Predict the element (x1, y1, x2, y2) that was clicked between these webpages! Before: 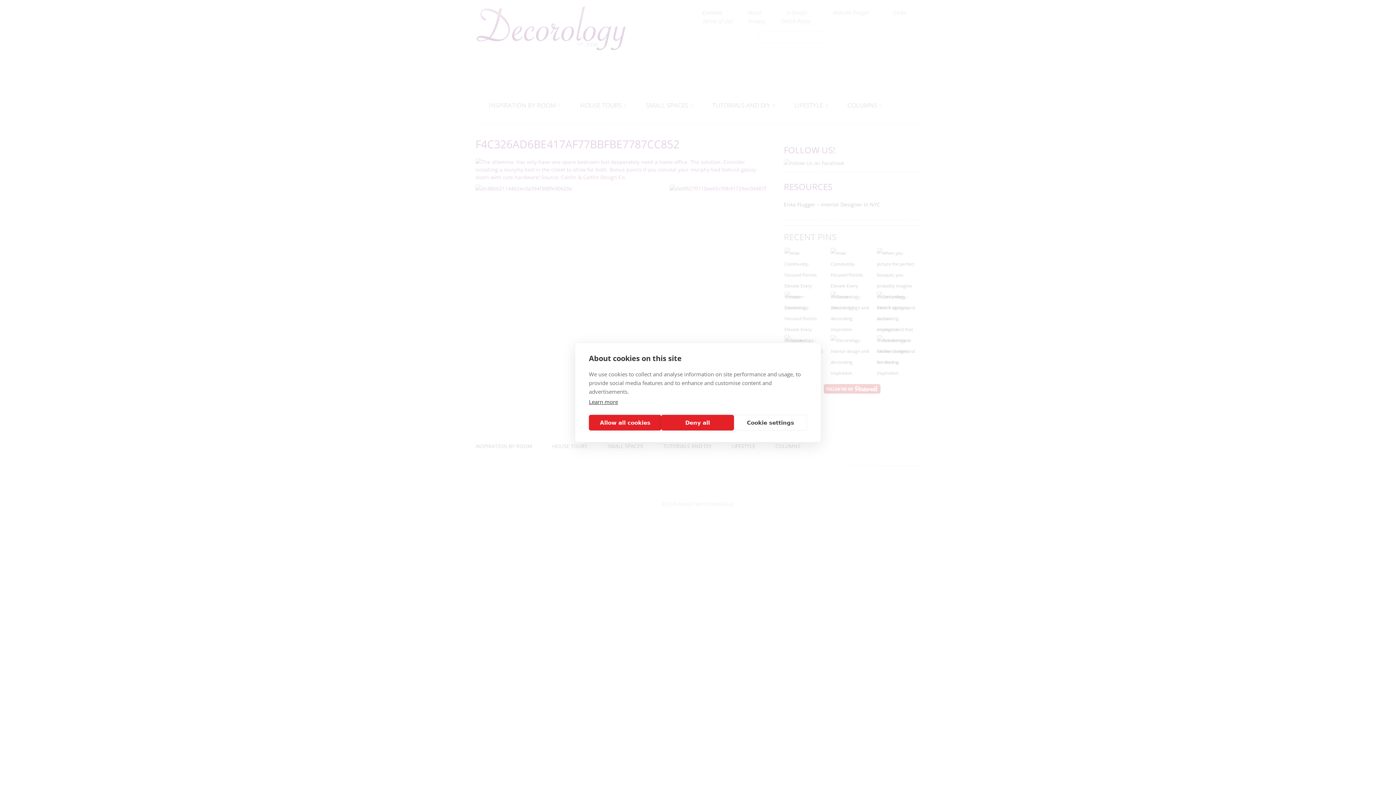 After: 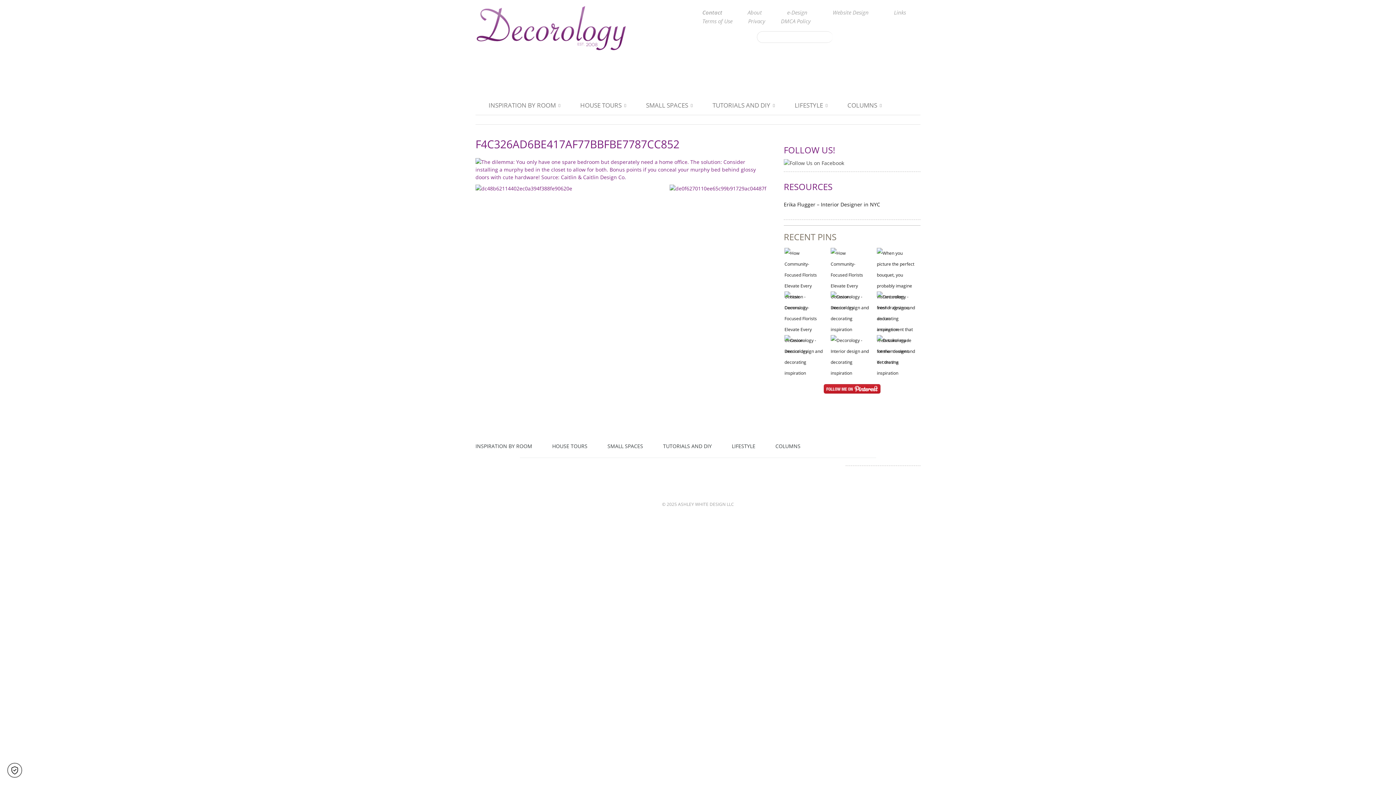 Action: bbox: (589, 415, 661, 430) label: Allow all cookies